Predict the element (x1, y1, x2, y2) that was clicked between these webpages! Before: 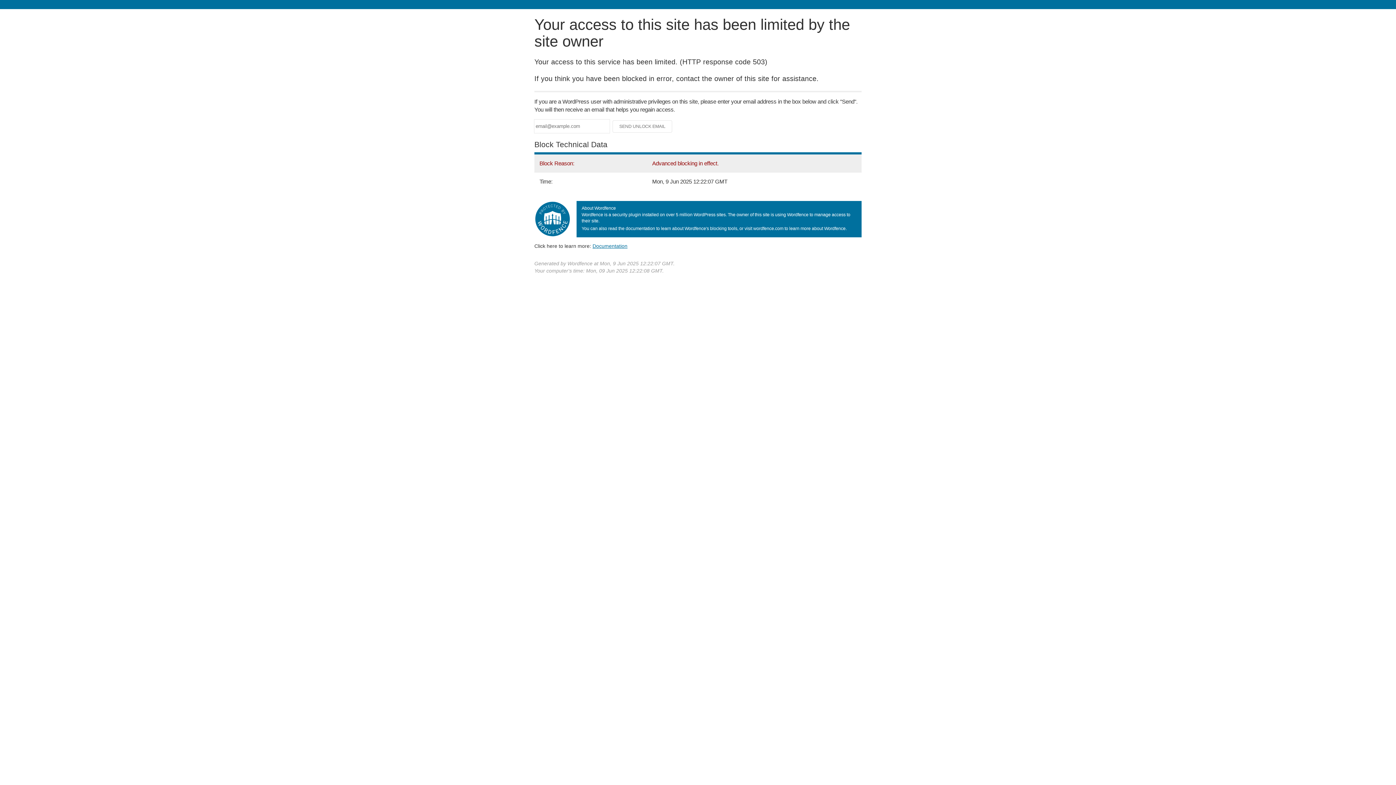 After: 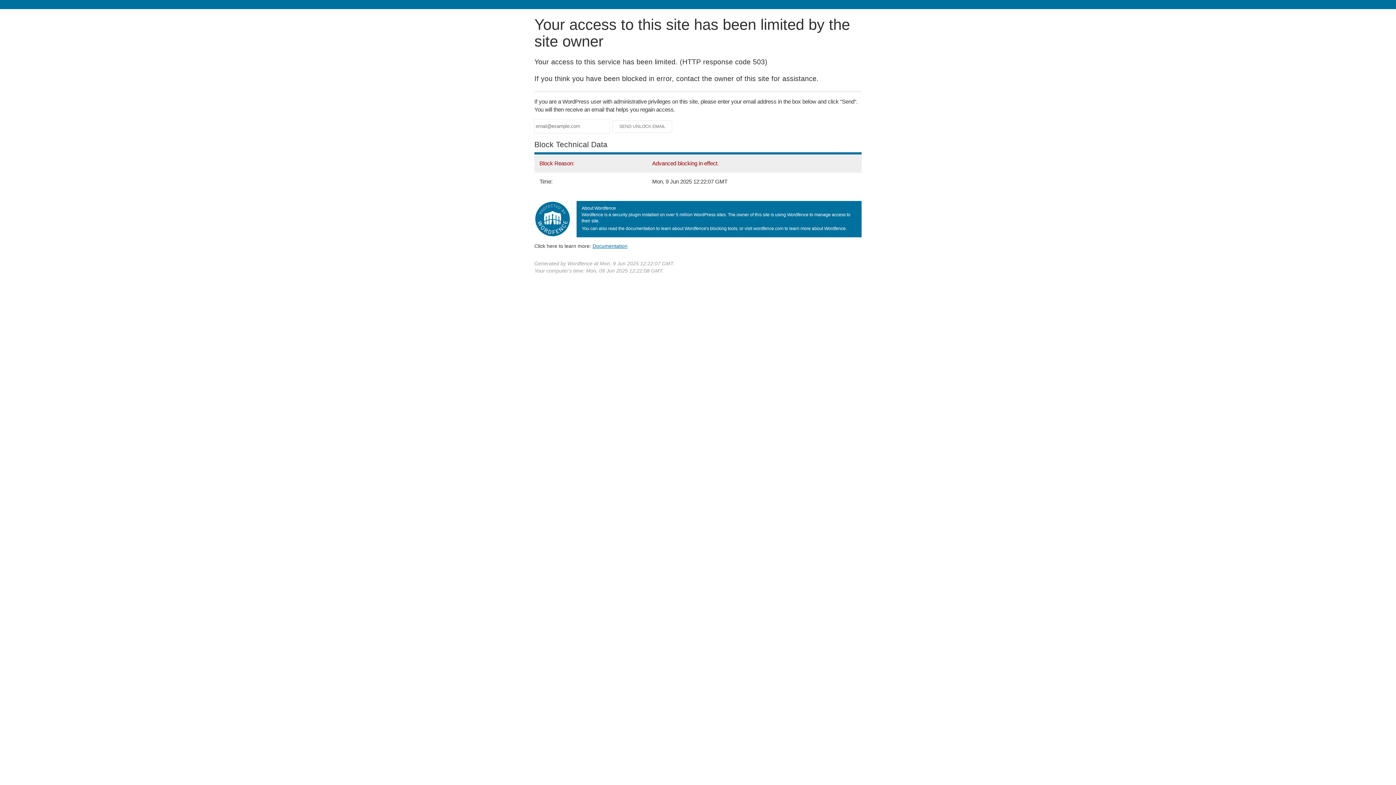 Action: label: Documentation bbox: (592, 243, 627, 248)